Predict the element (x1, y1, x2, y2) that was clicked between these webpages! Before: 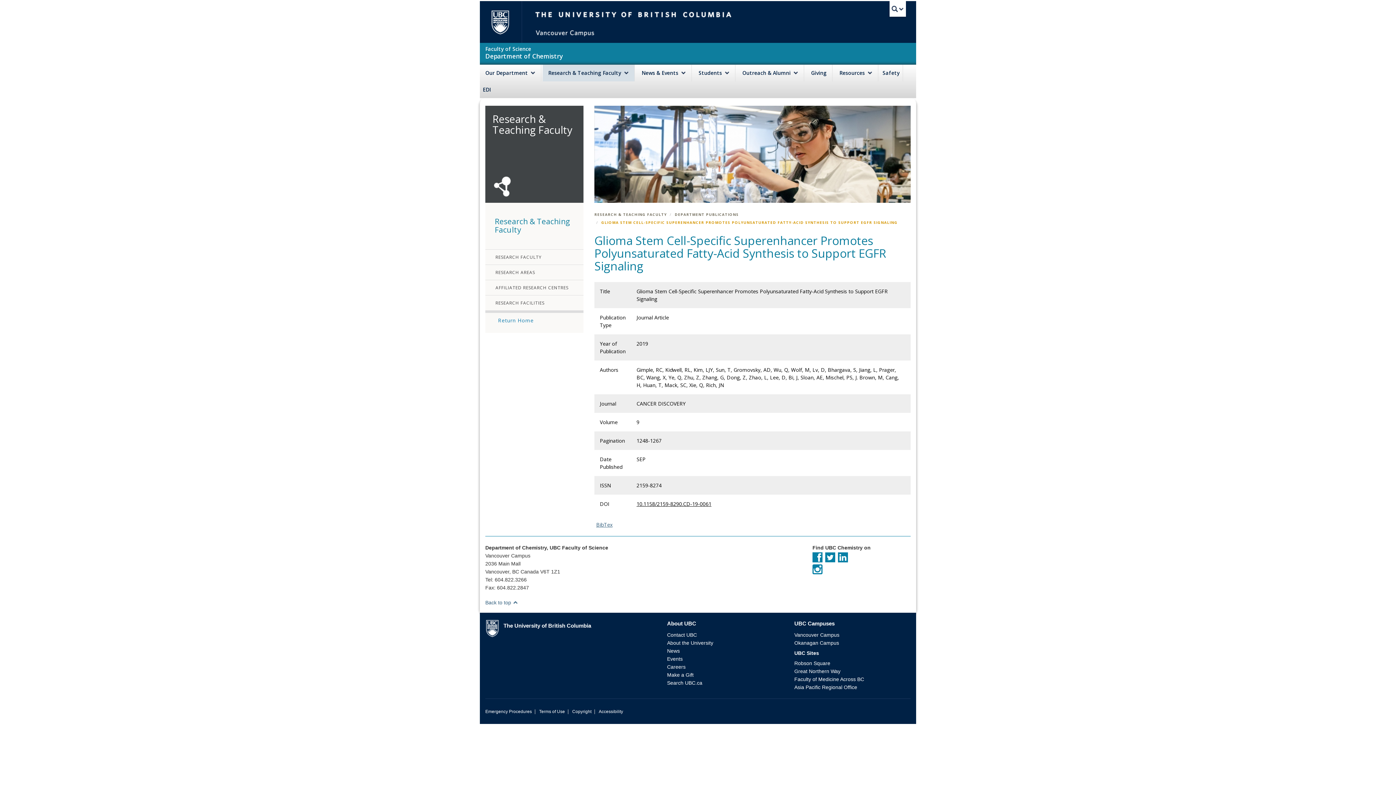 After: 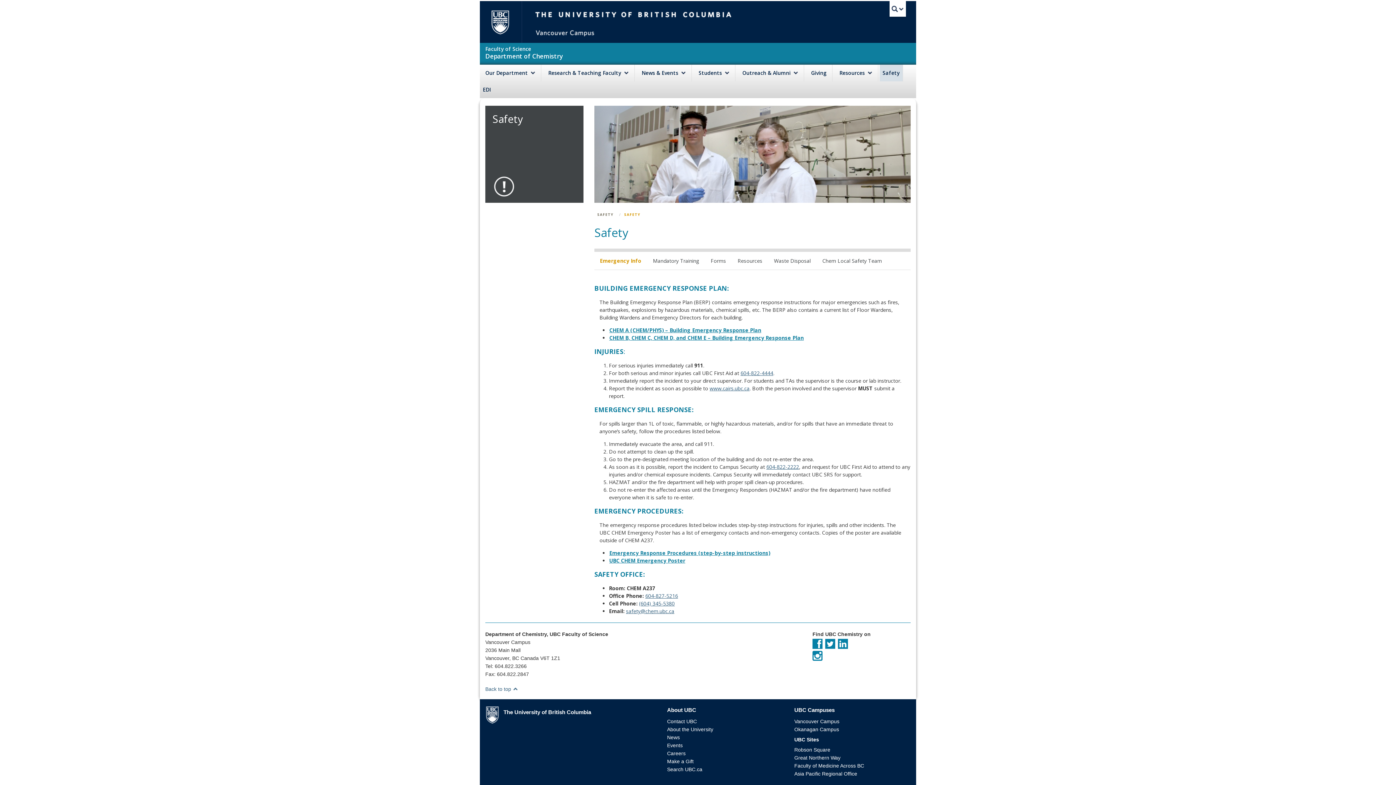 Action: bbox: (880, 64, 903, 81) label: Safety